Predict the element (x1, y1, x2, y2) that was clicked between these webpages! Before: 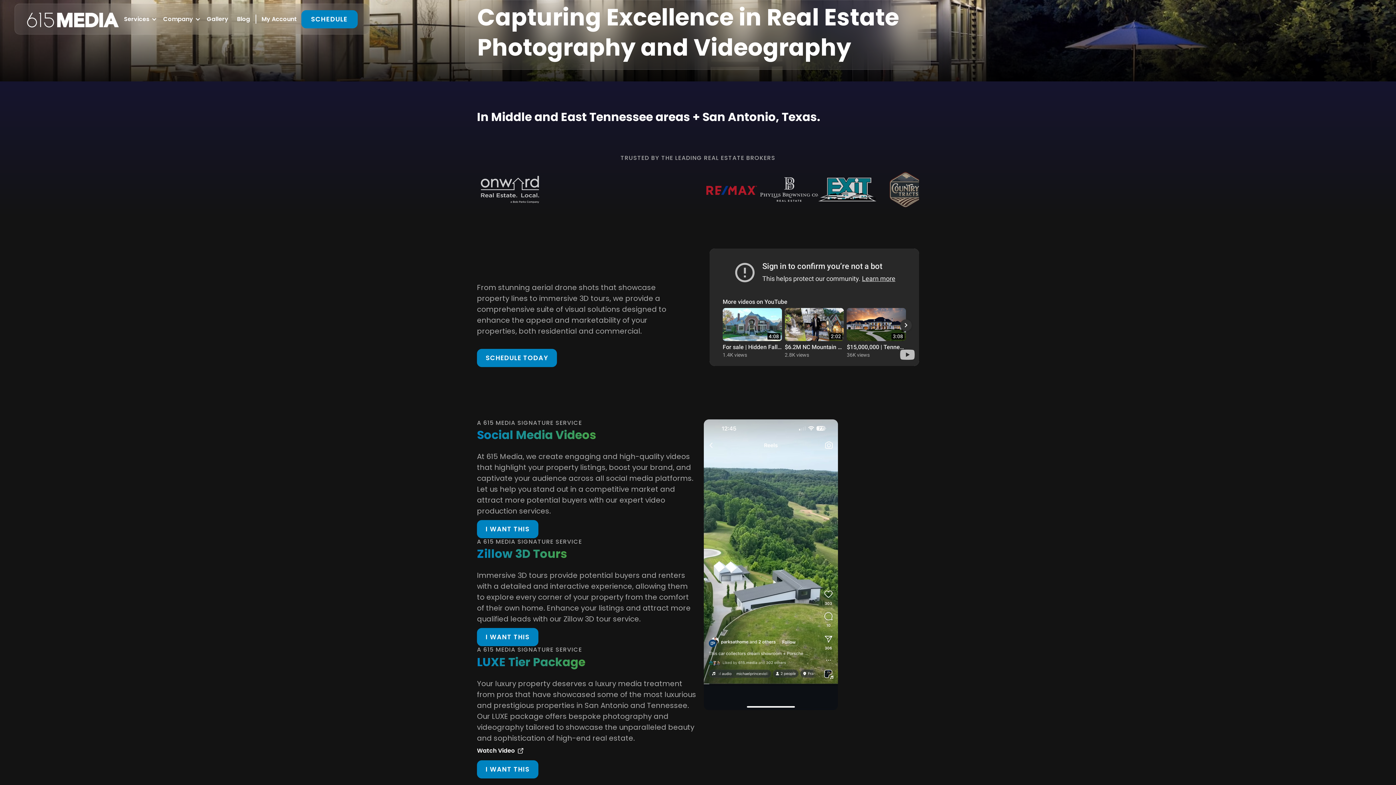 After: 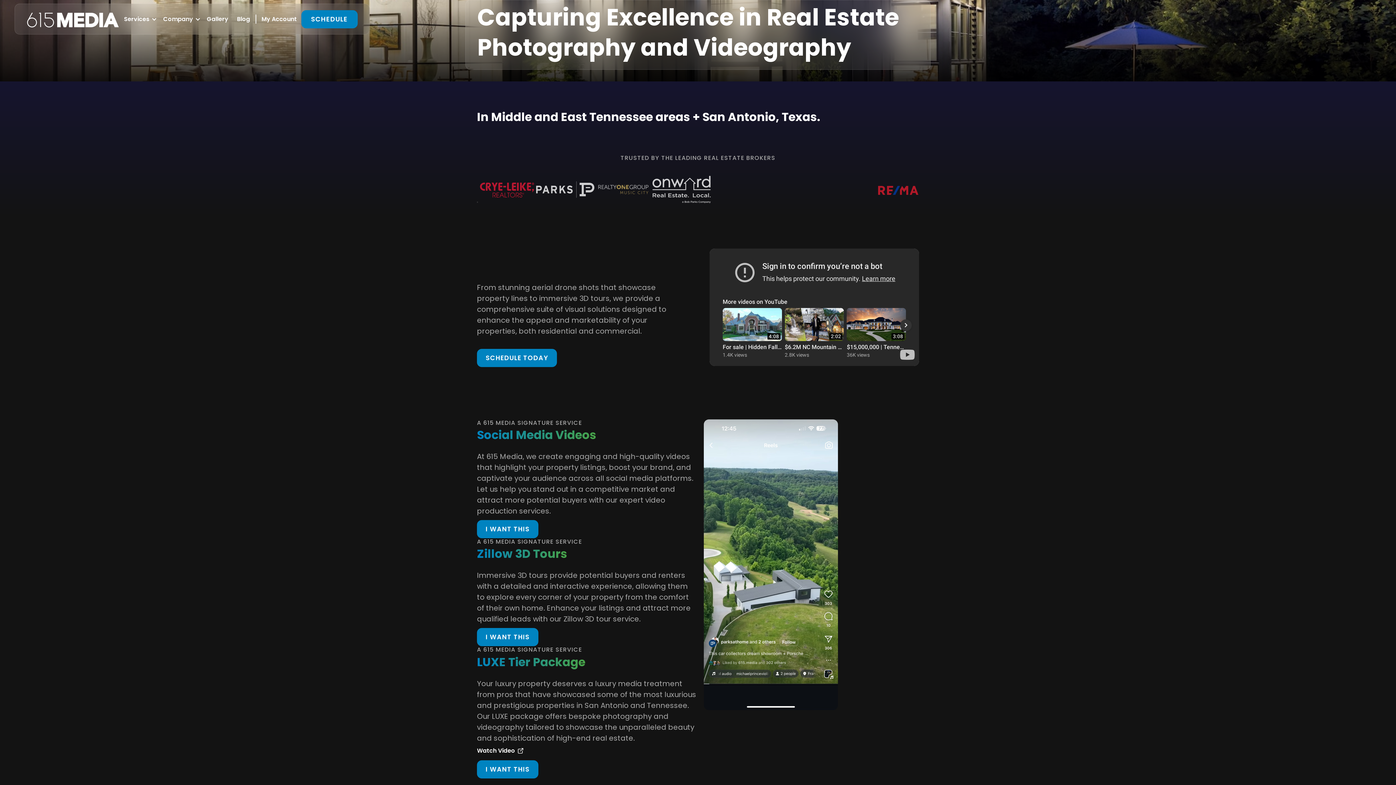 Action: bbox: (477, 747, 517, 754) label: Watch Video